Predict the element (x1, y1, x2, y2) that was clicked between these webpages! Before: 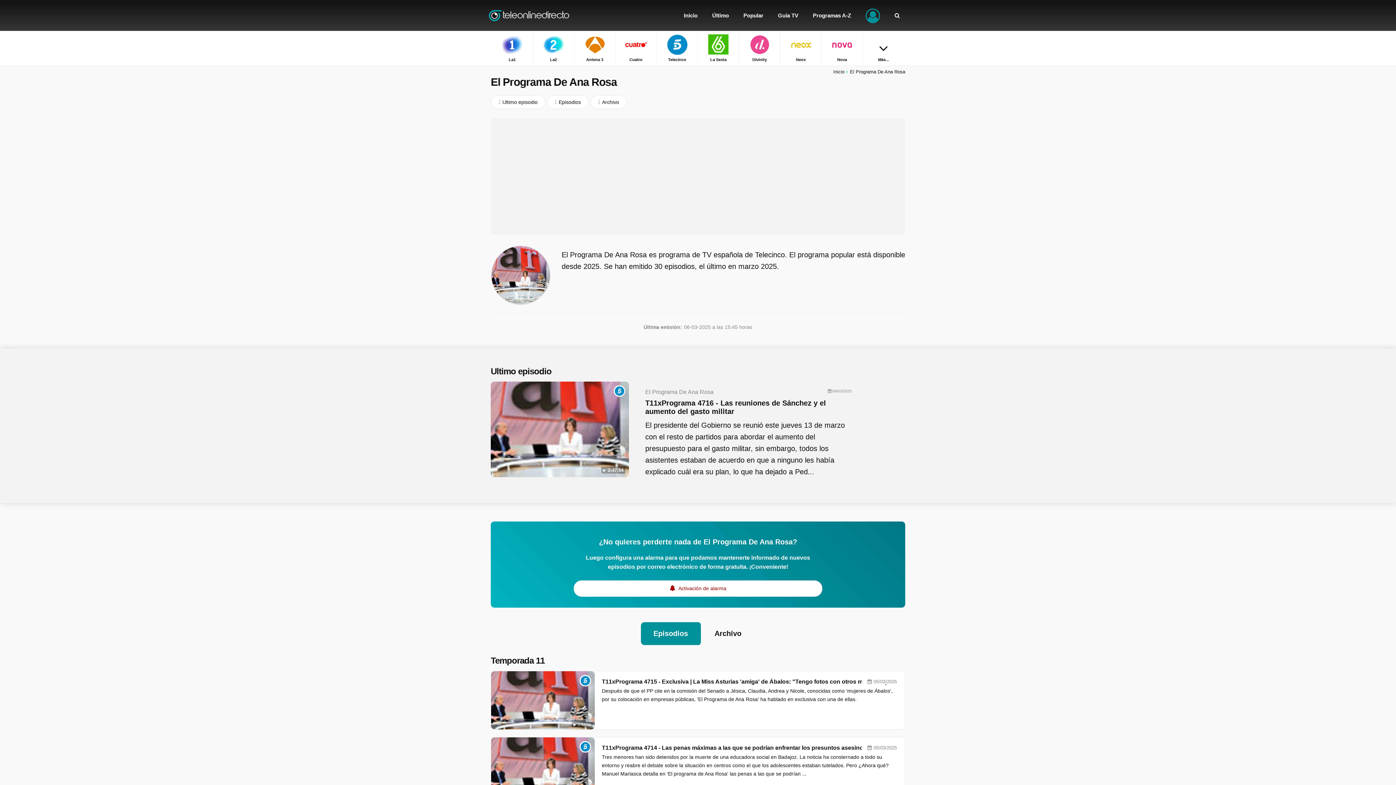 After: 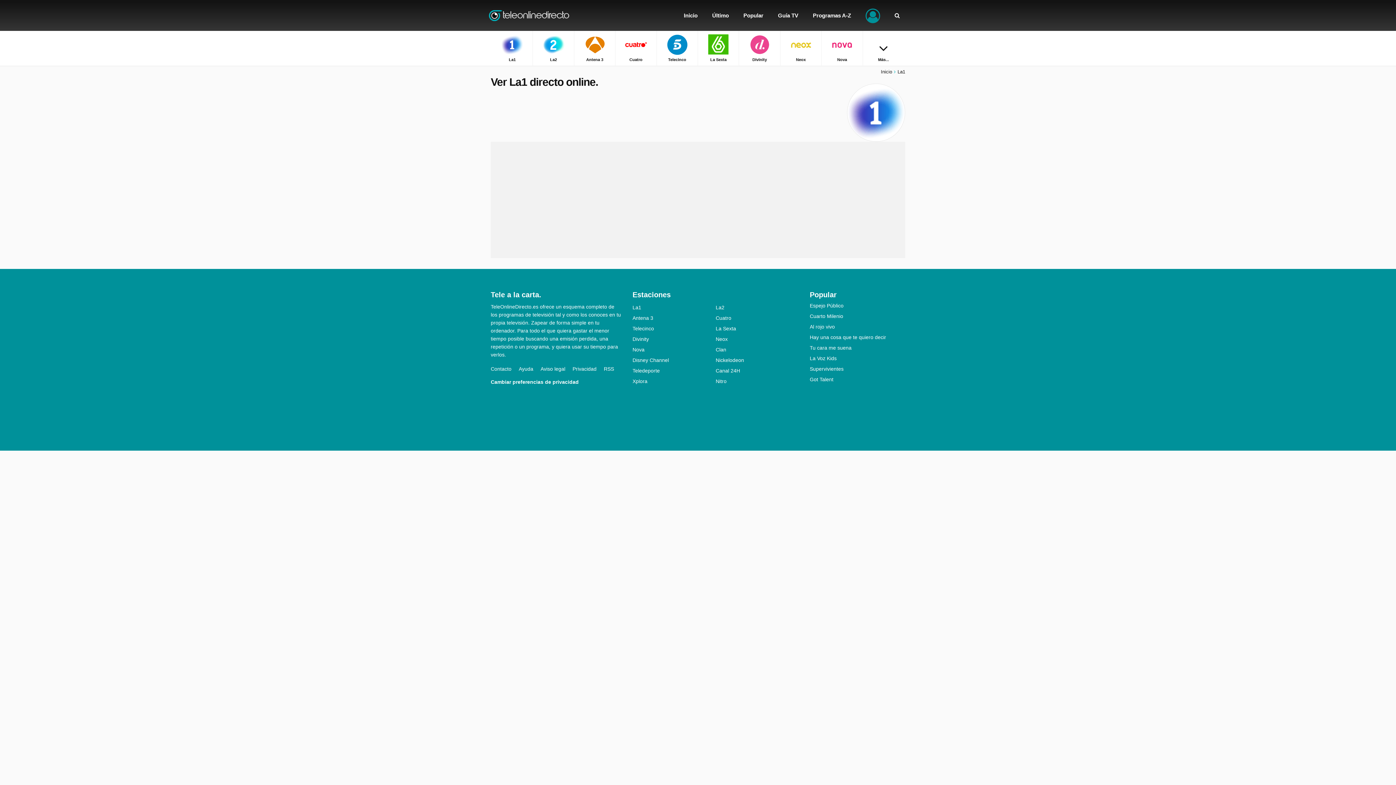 Action: bbox: (491, 30, 532, 65) label: La1